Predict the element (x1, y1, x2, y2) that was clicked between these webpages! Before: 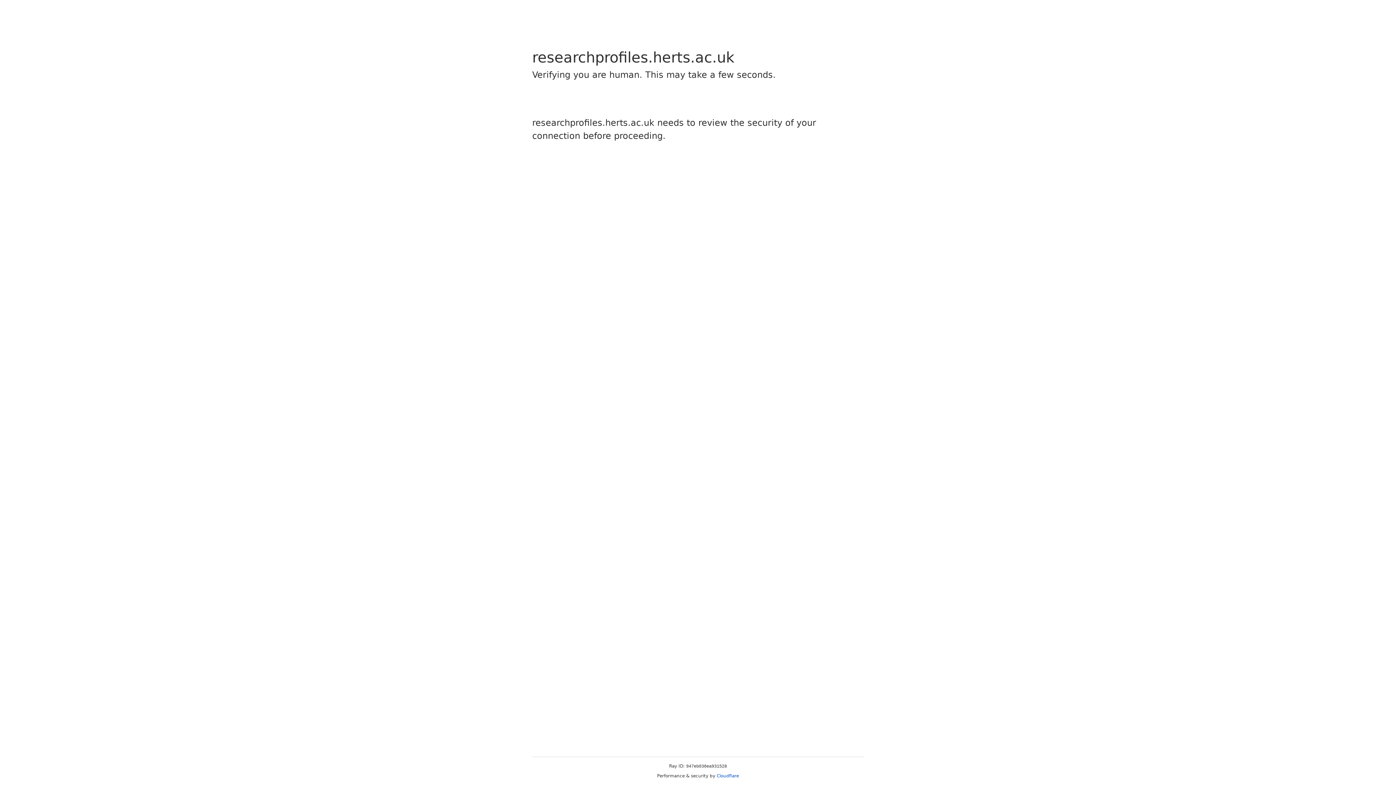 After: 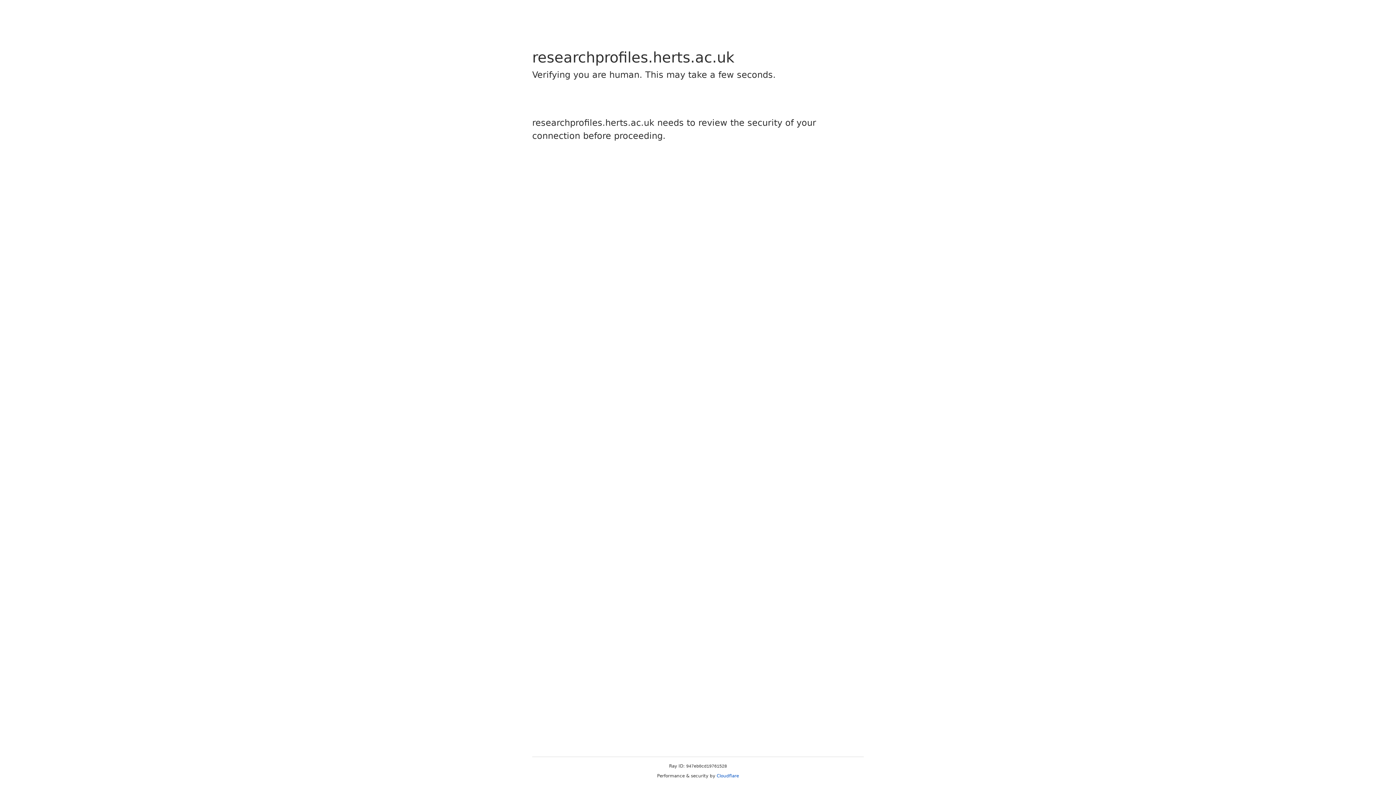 Action: bbox: (716, 773, 739, 778) label: Cloudflare